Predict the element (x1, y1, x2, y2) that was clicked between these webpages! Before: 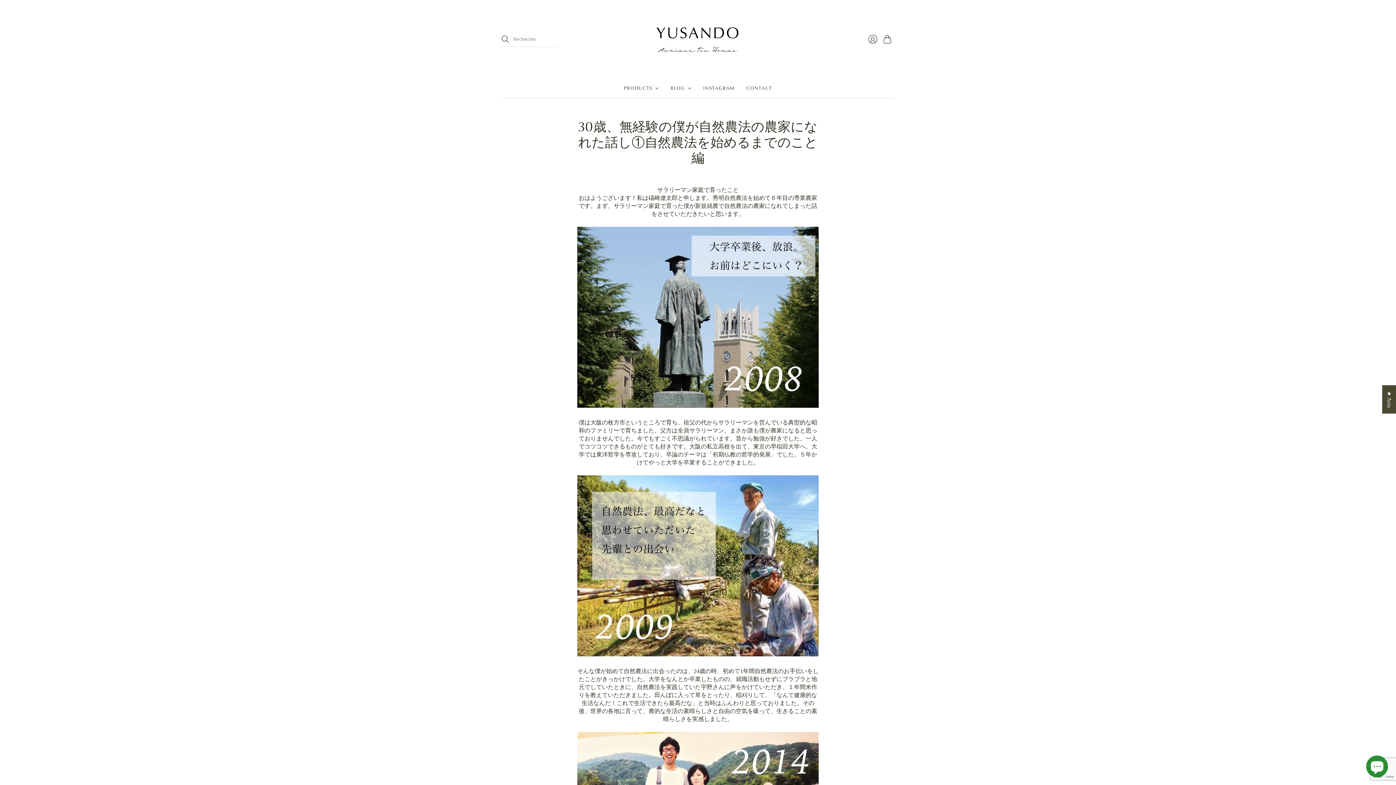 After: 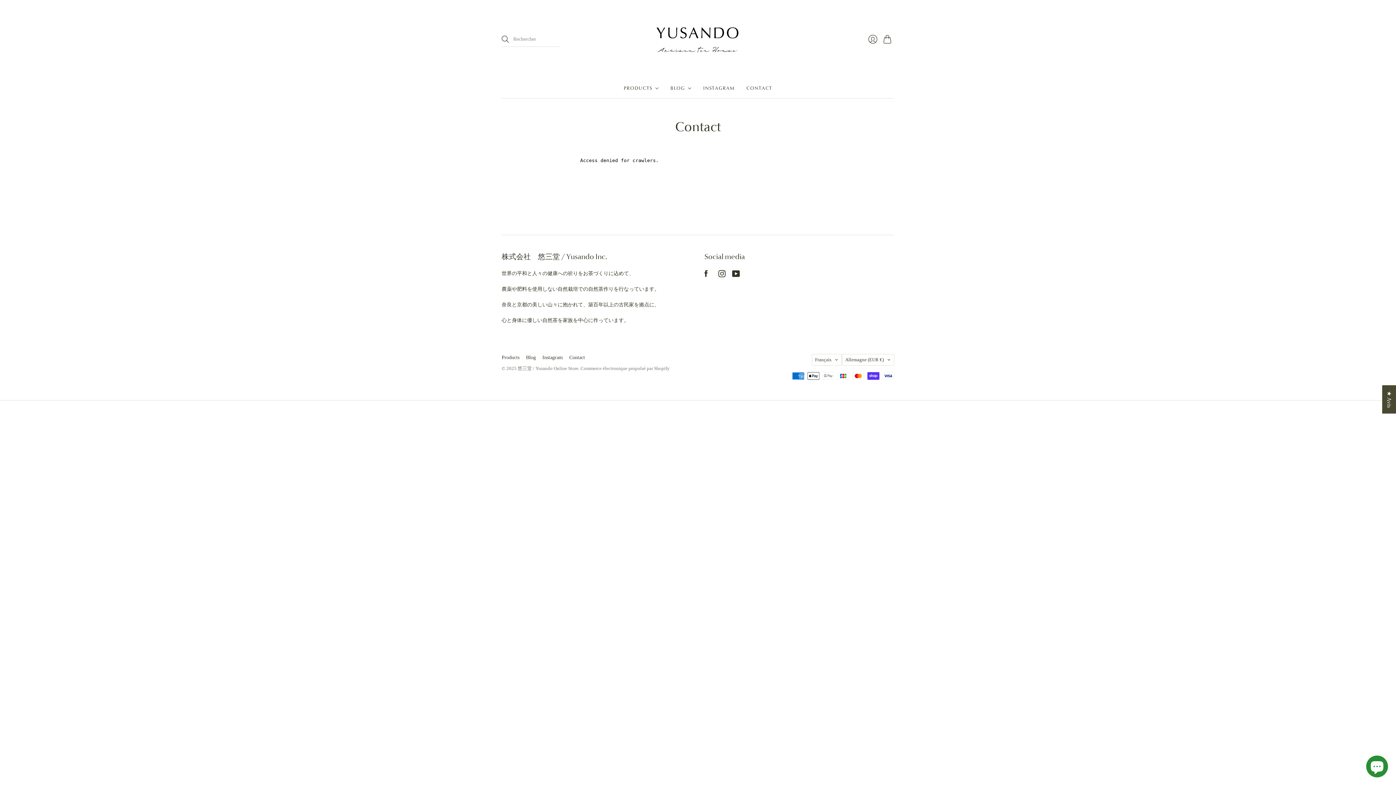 Action: label: CONTACT bbox: (746, 81, 772, 94)